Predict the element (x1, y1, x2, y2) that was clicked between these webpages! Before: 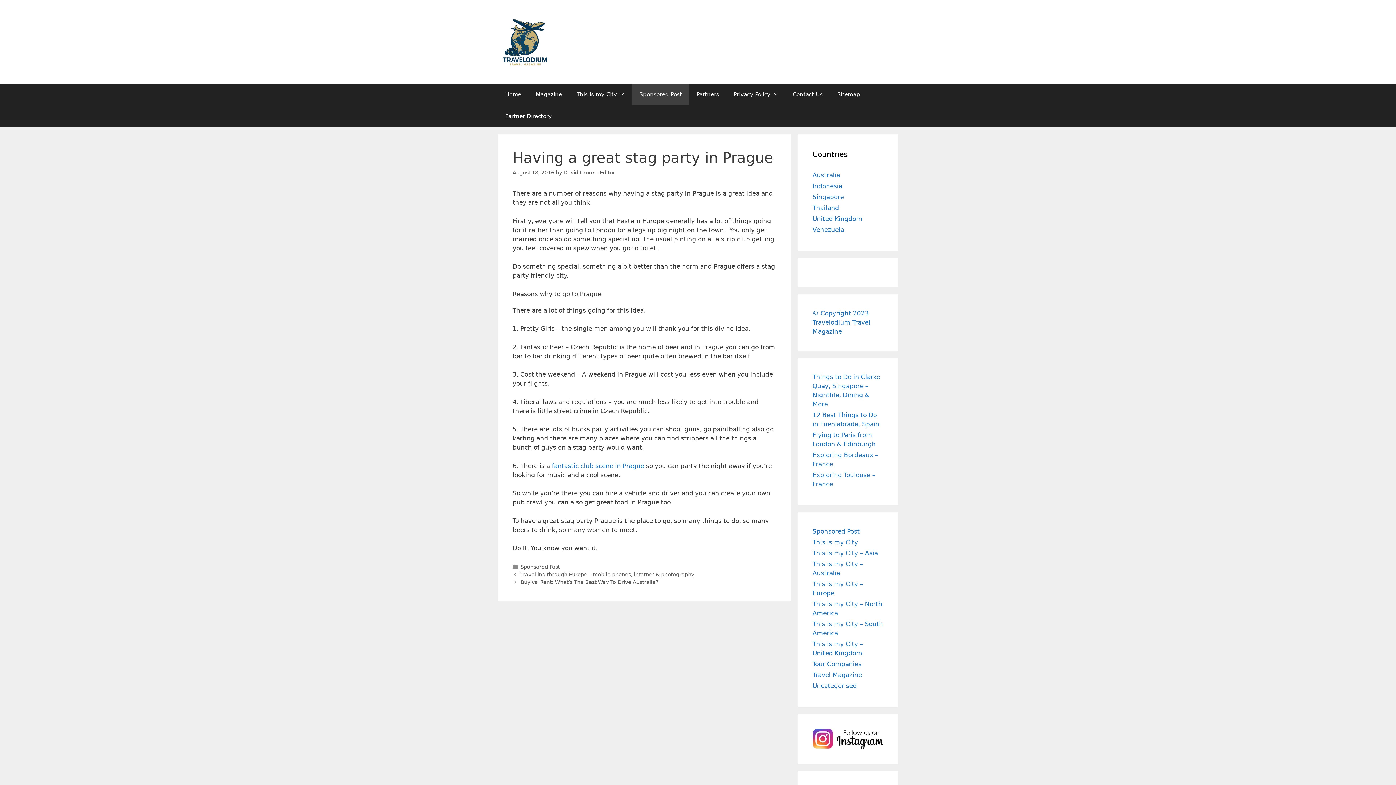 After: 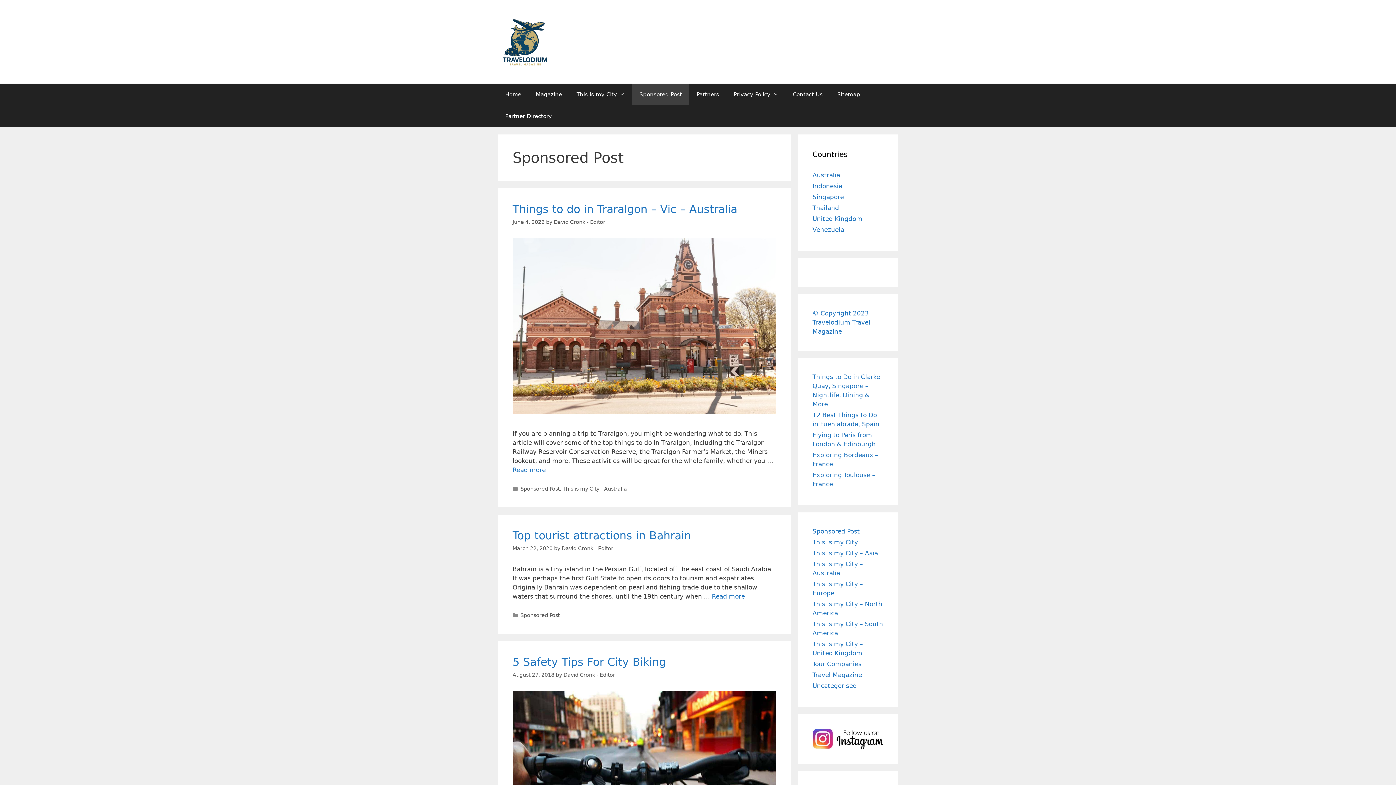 Action: label: Sponsored Post bbox: (632, 83, 689, 105)